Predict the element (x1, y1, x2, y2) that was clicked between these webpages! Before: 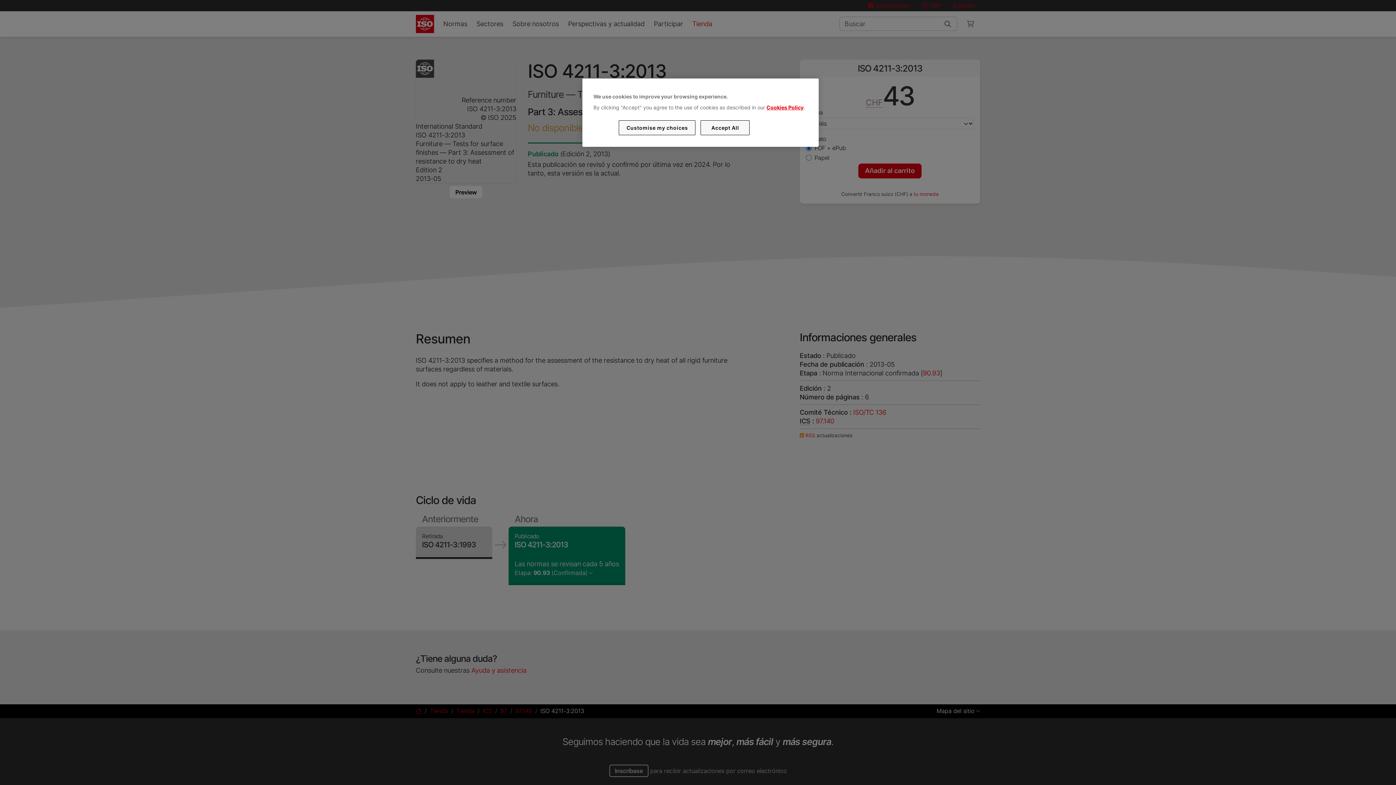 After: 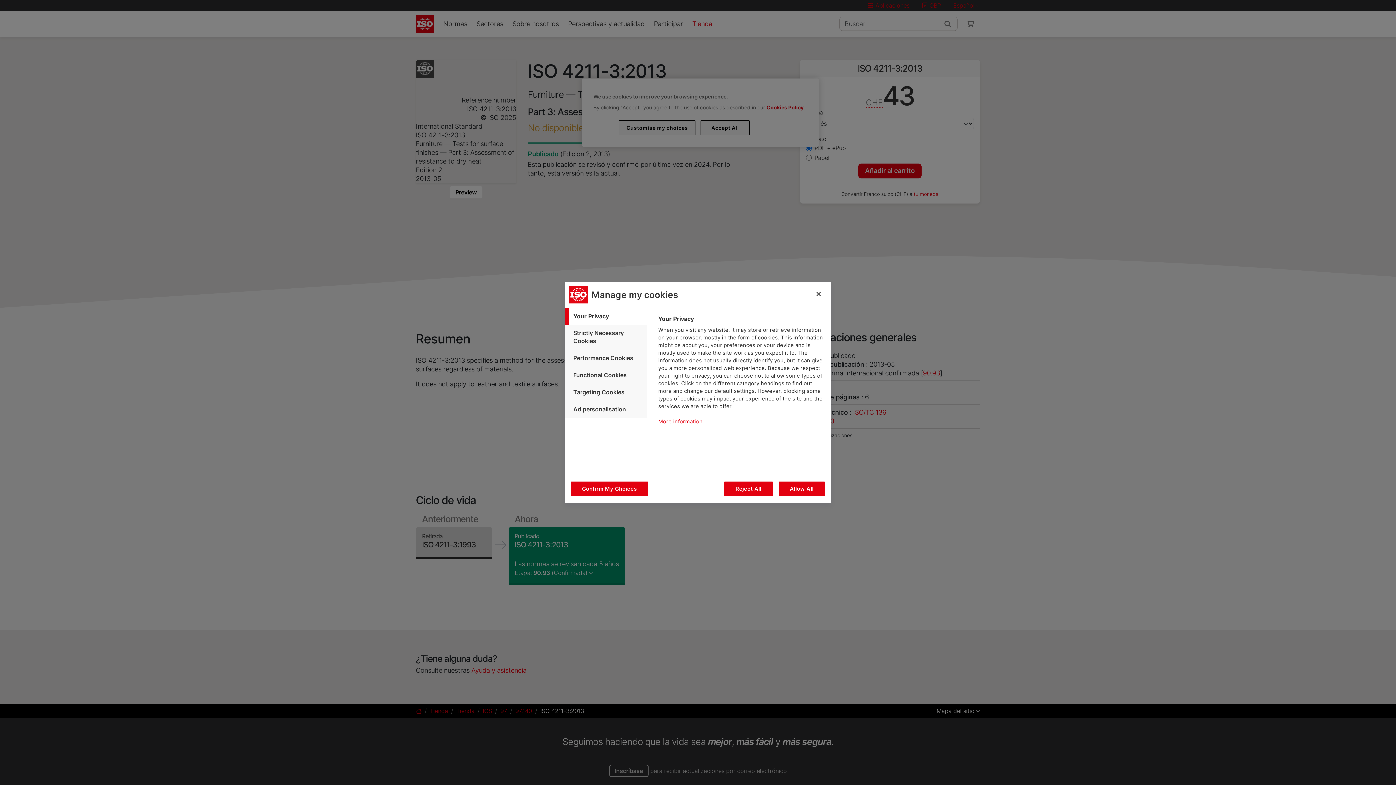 Action: bbox: (619, 120, 695, 135) label: Customise my choices